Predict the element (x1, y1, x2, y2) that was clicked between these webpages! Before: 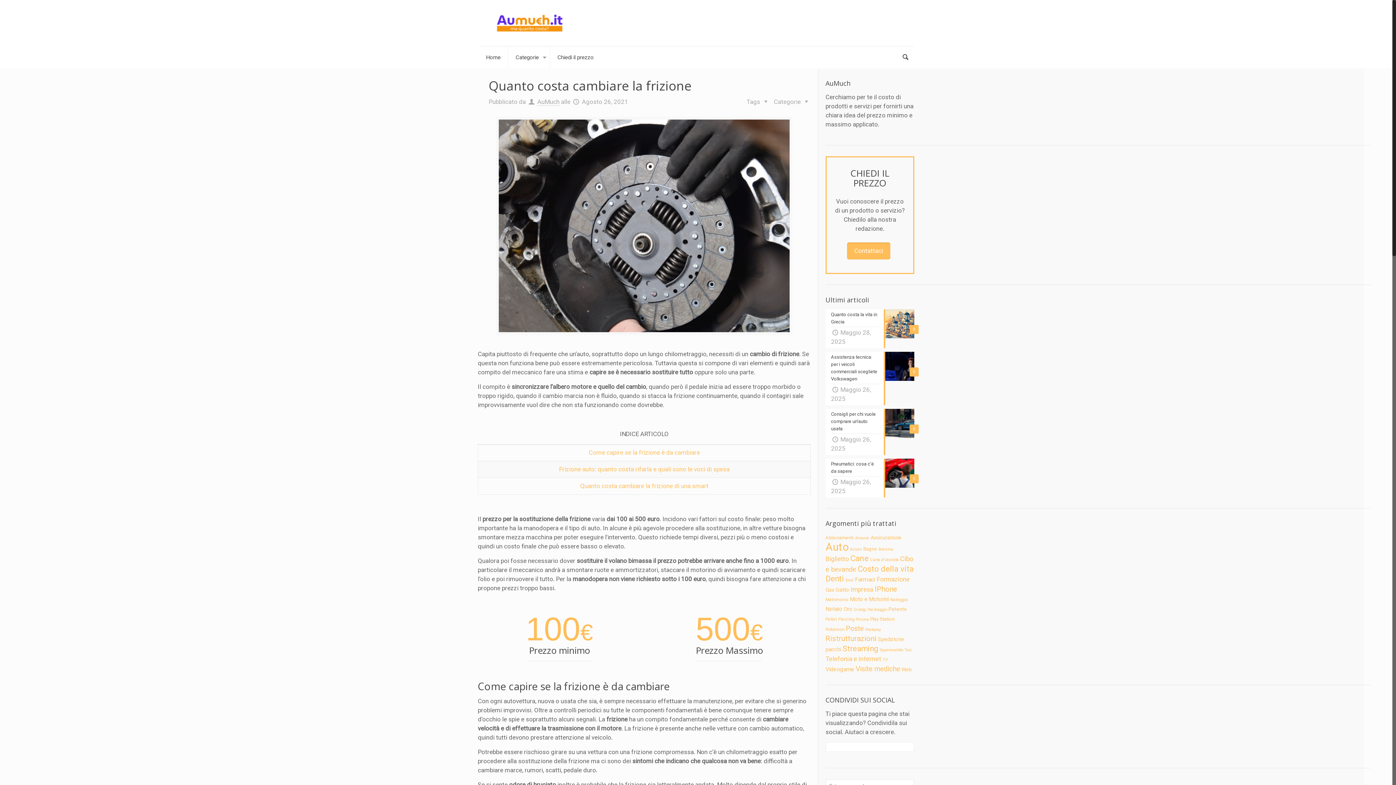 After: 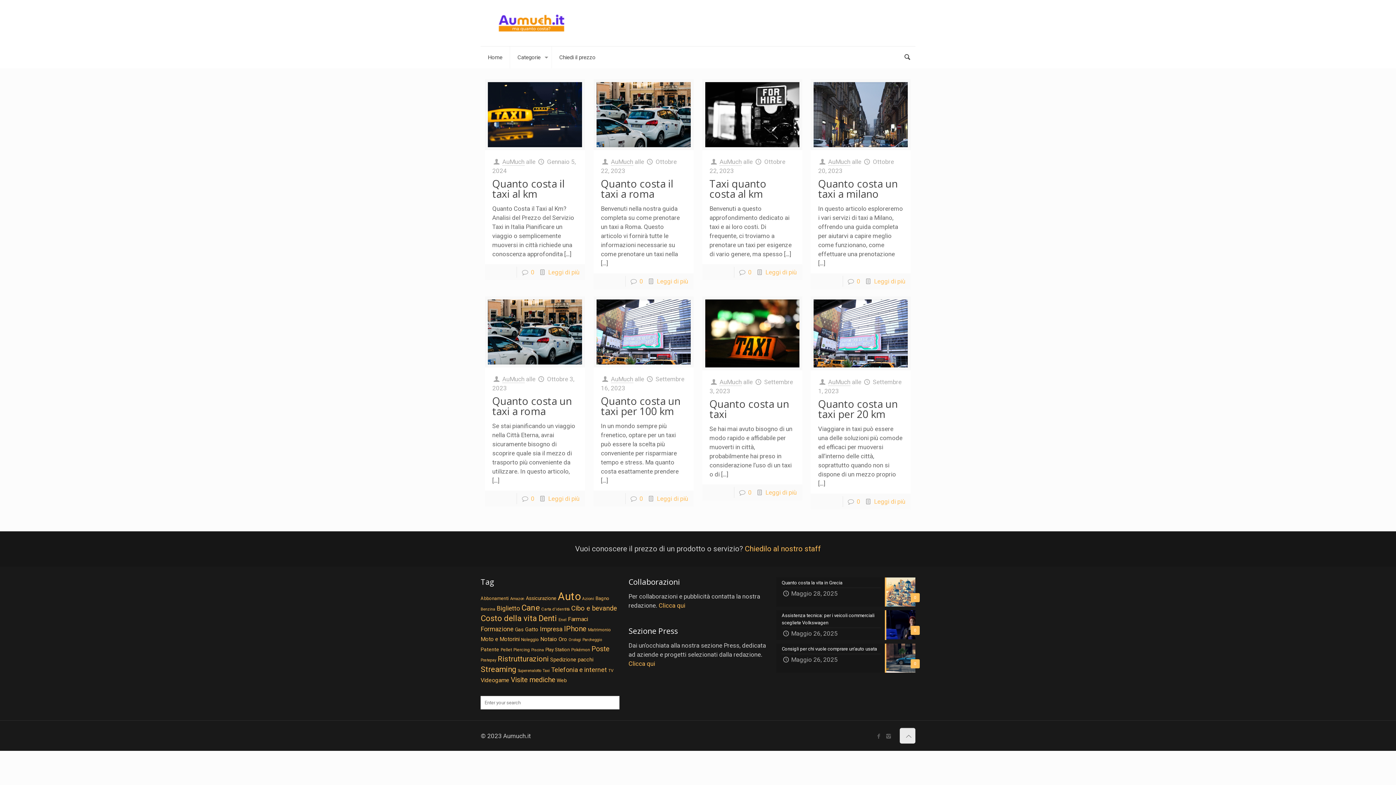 Action: bbox: (904, 648, 911, 652) label: Taxi (8 elementi)